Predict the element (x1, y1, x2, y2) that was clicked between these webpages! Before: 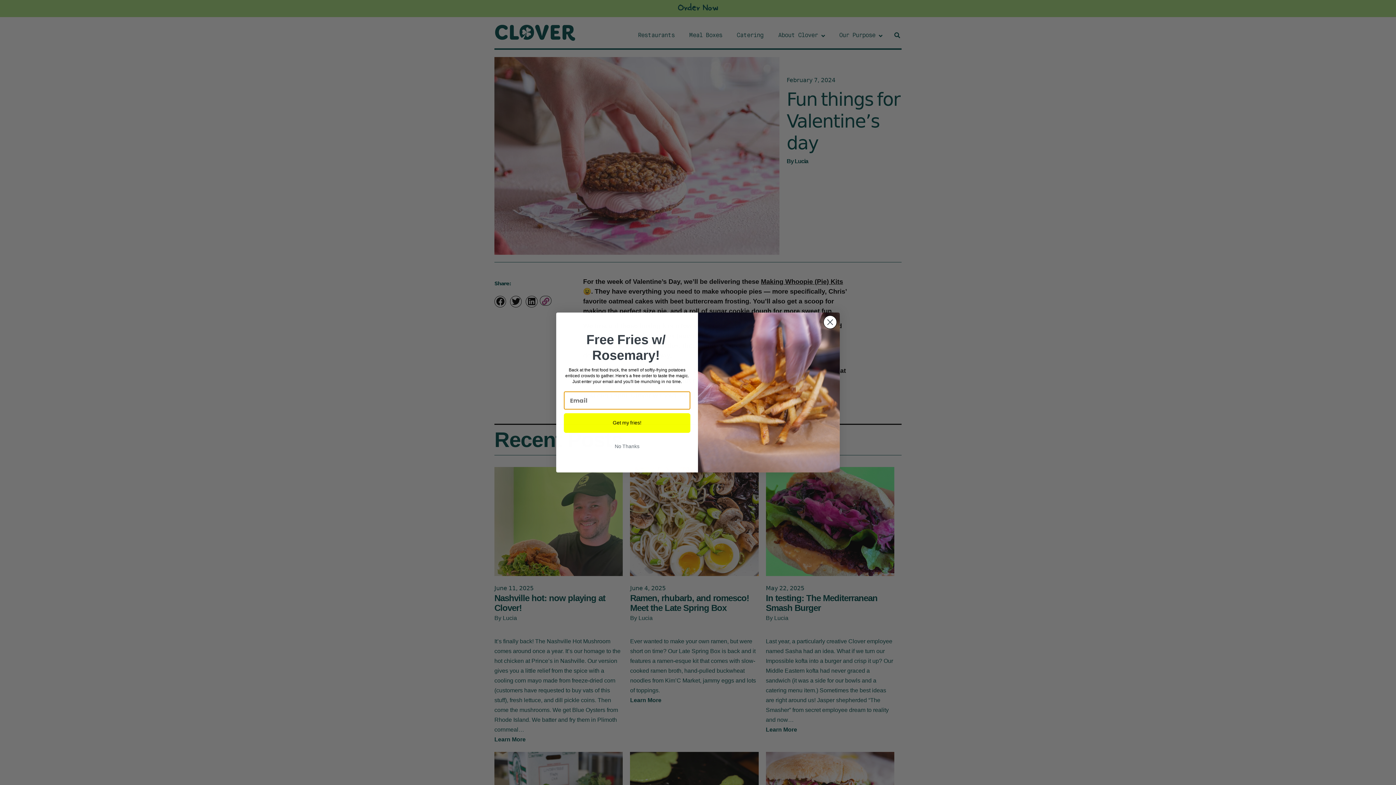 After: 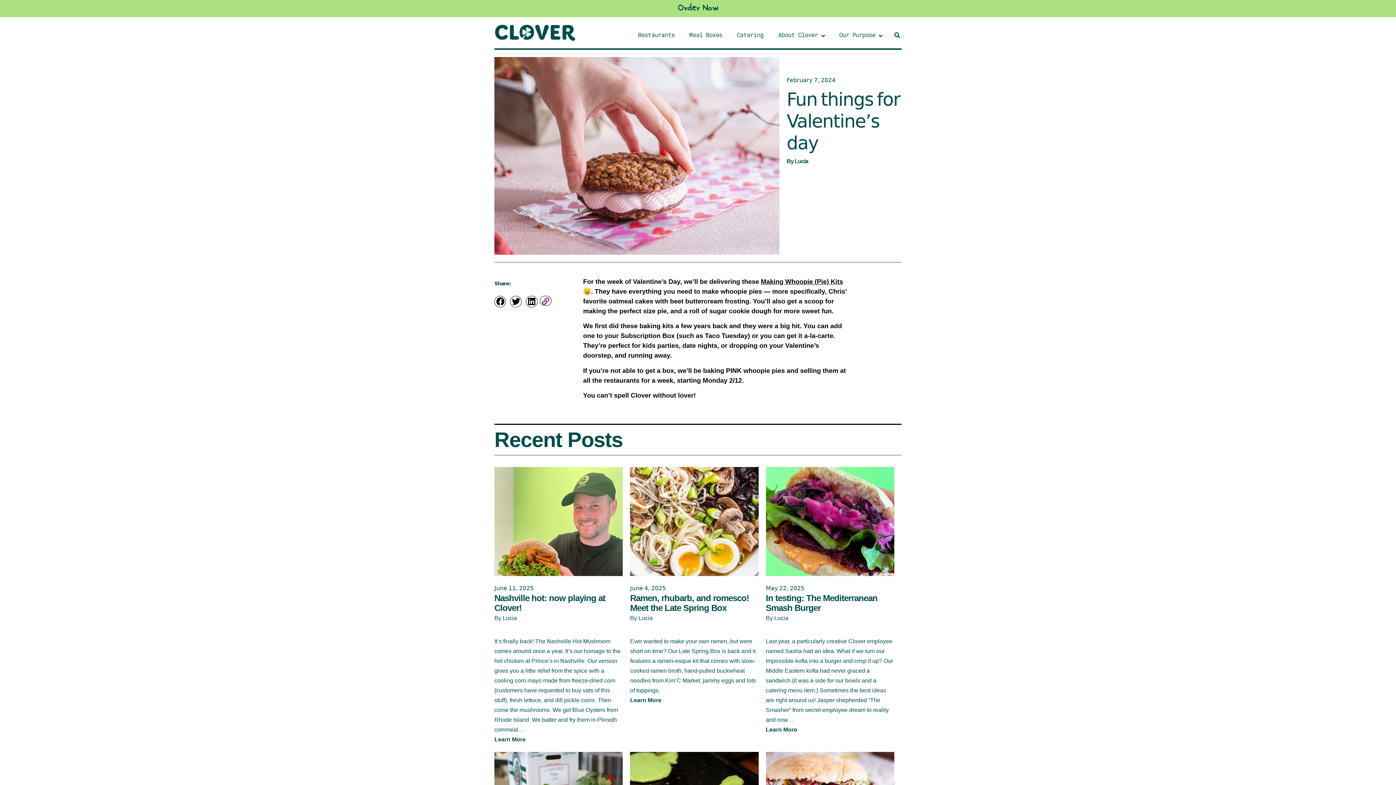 Action: label: No Thanks bbox: (564, 440, 690, 453)